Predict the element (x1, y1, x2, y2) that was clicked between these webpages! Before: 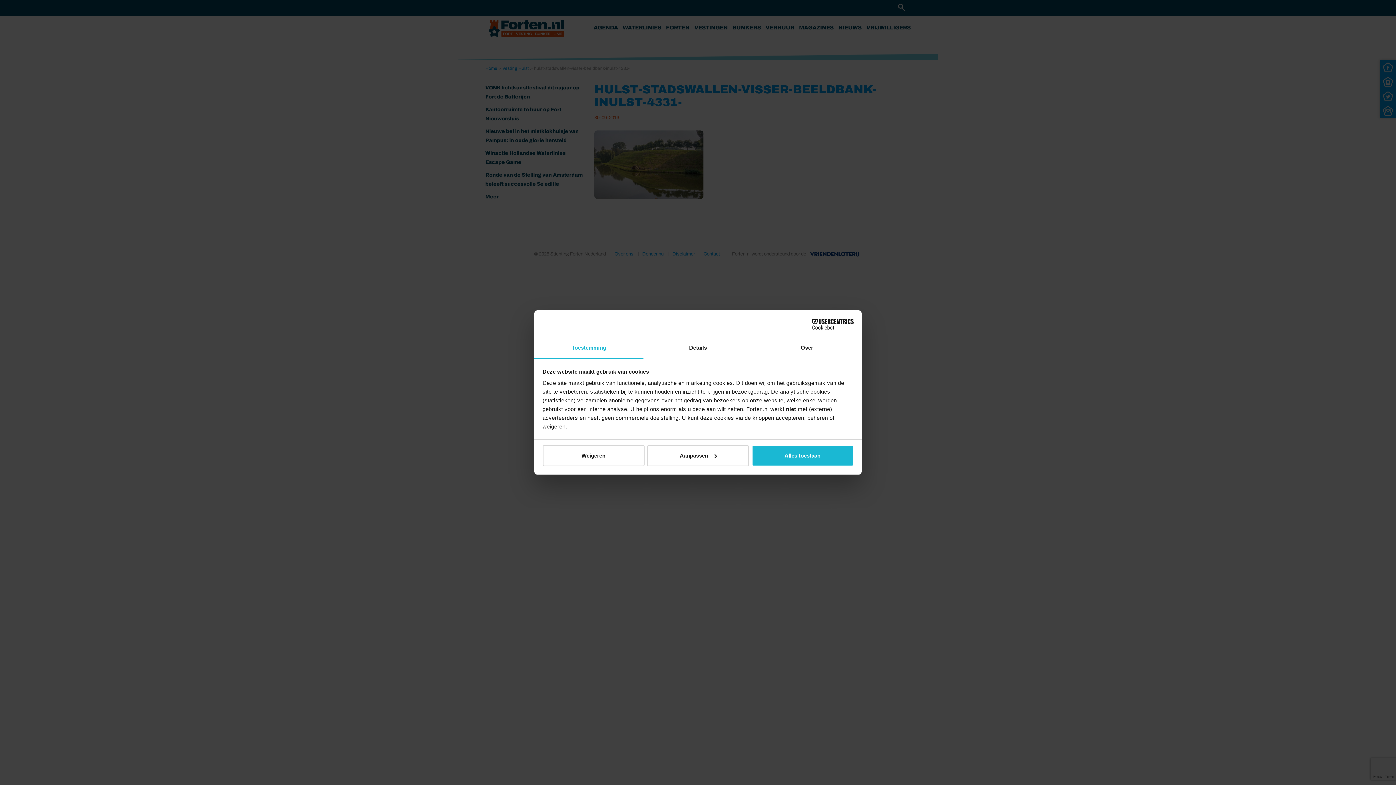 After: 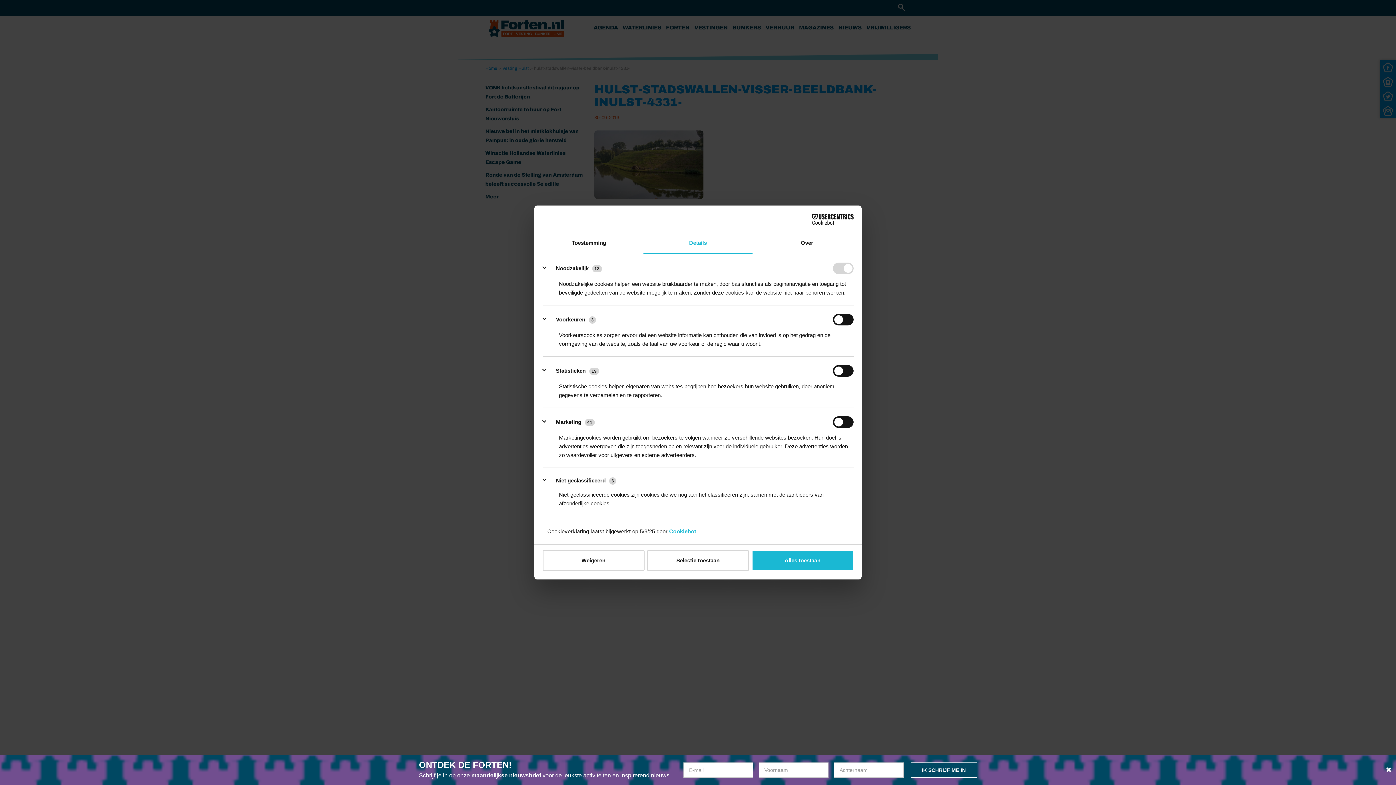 Action: label: Details bbox: (643, 338, 752, 358)